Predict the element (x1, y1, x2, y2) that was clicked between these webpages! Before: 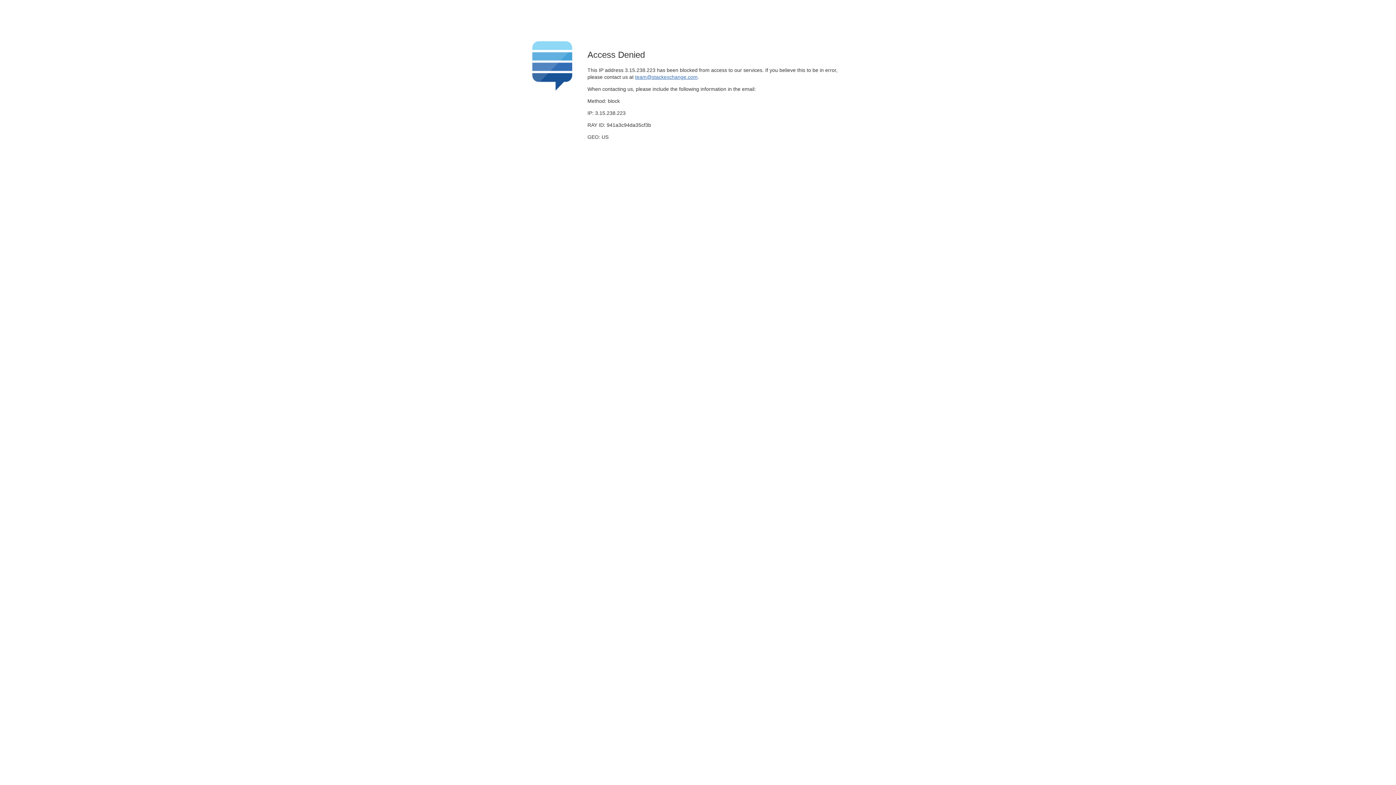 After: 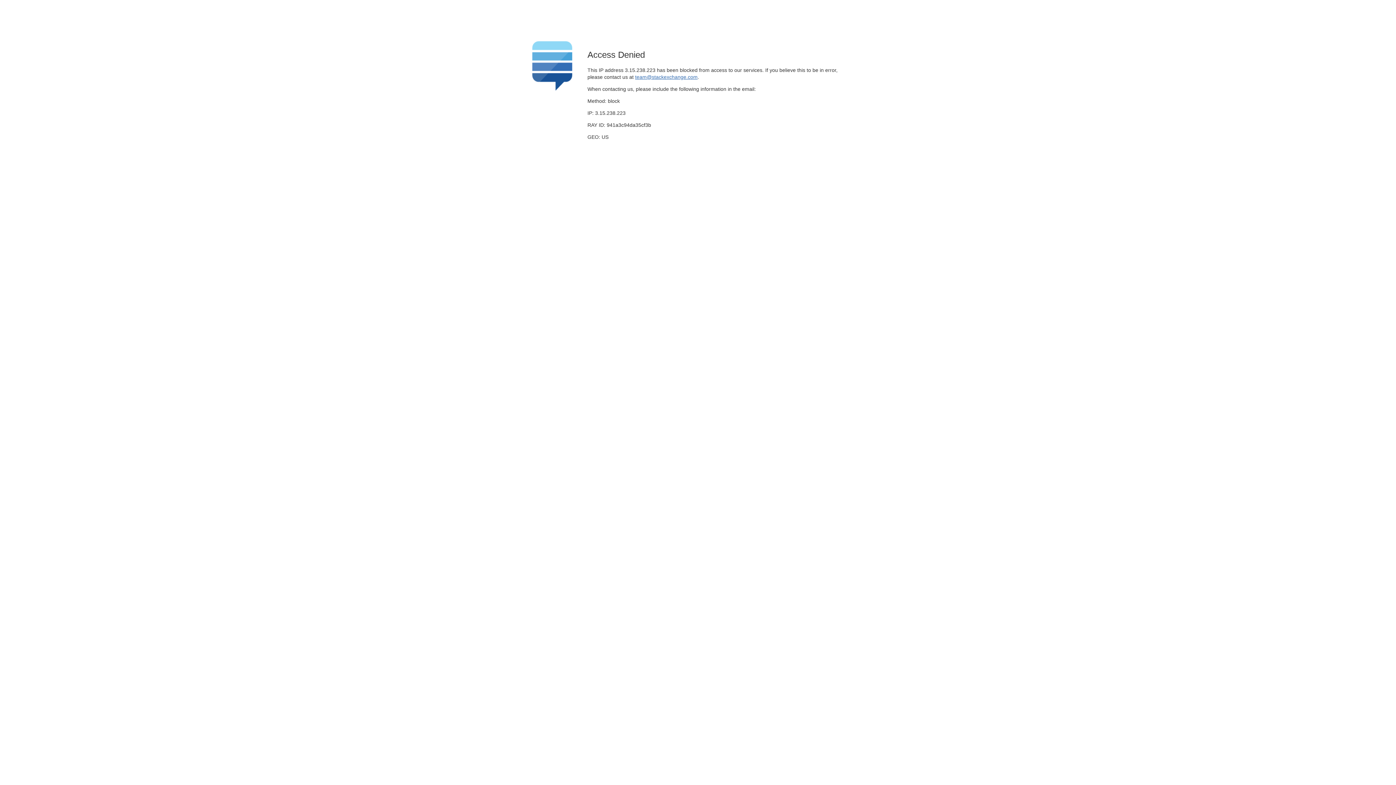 Action: label: team@stackexchange.com bbox: (635, 74, 697, 79)